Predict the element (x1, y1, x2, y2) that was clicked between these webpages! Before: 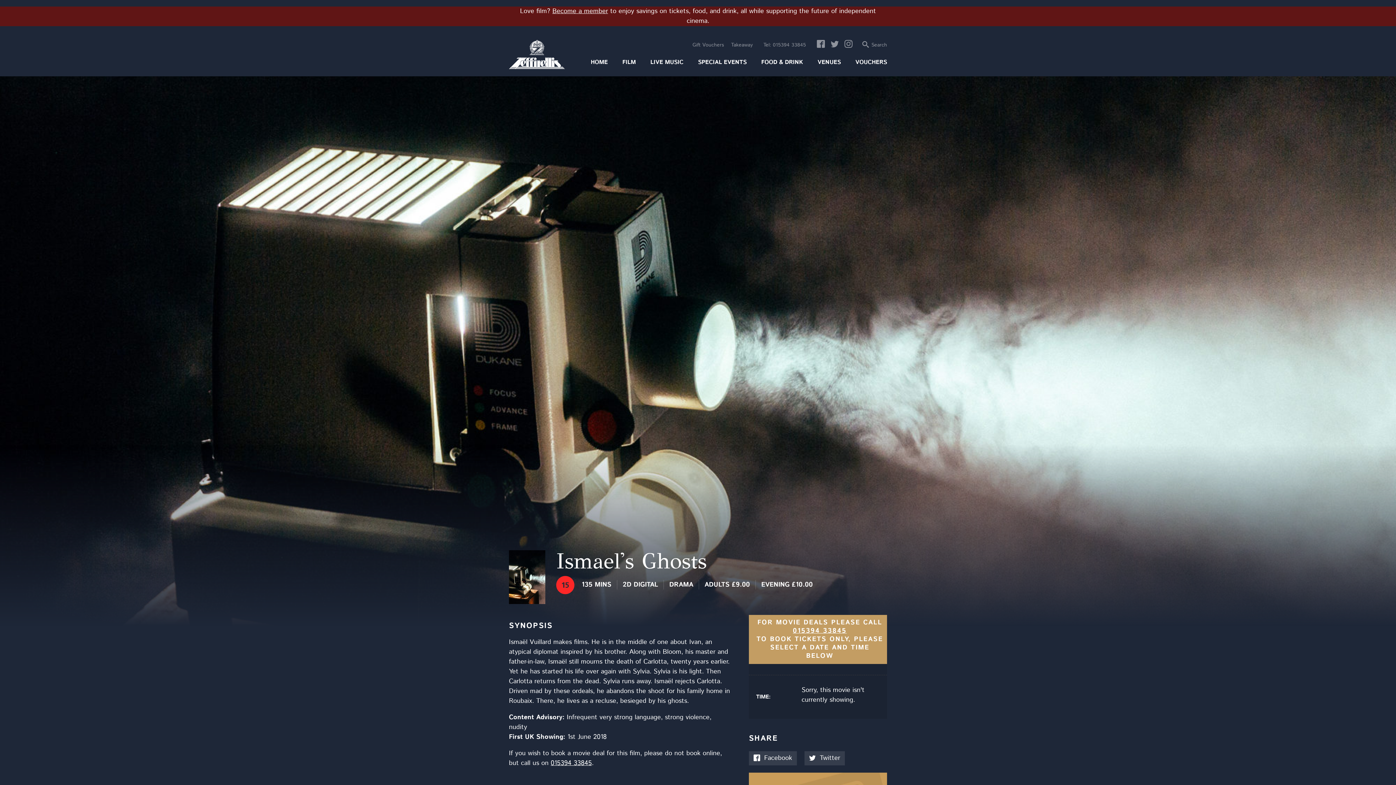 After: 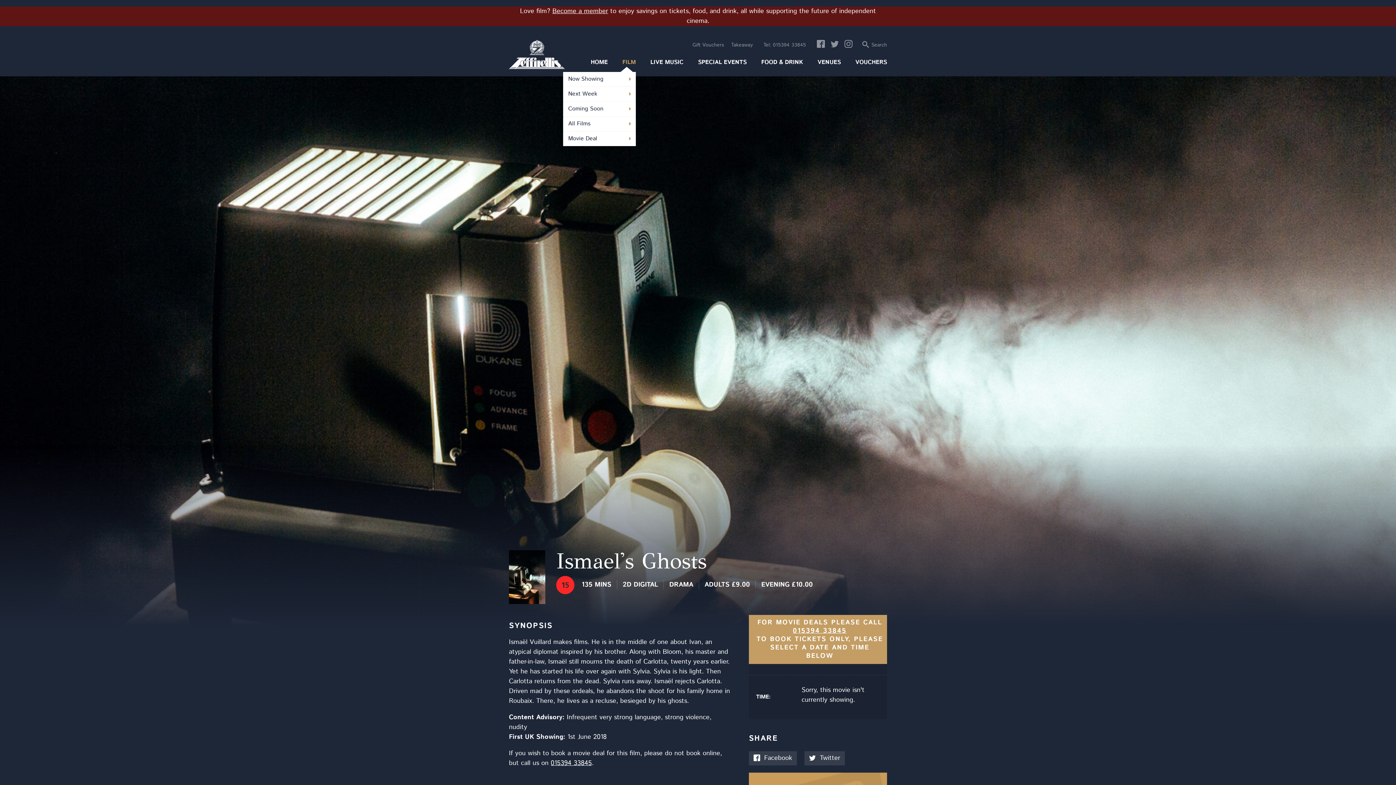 Action: label: FILM bbox: (622, 58, 636, 66)